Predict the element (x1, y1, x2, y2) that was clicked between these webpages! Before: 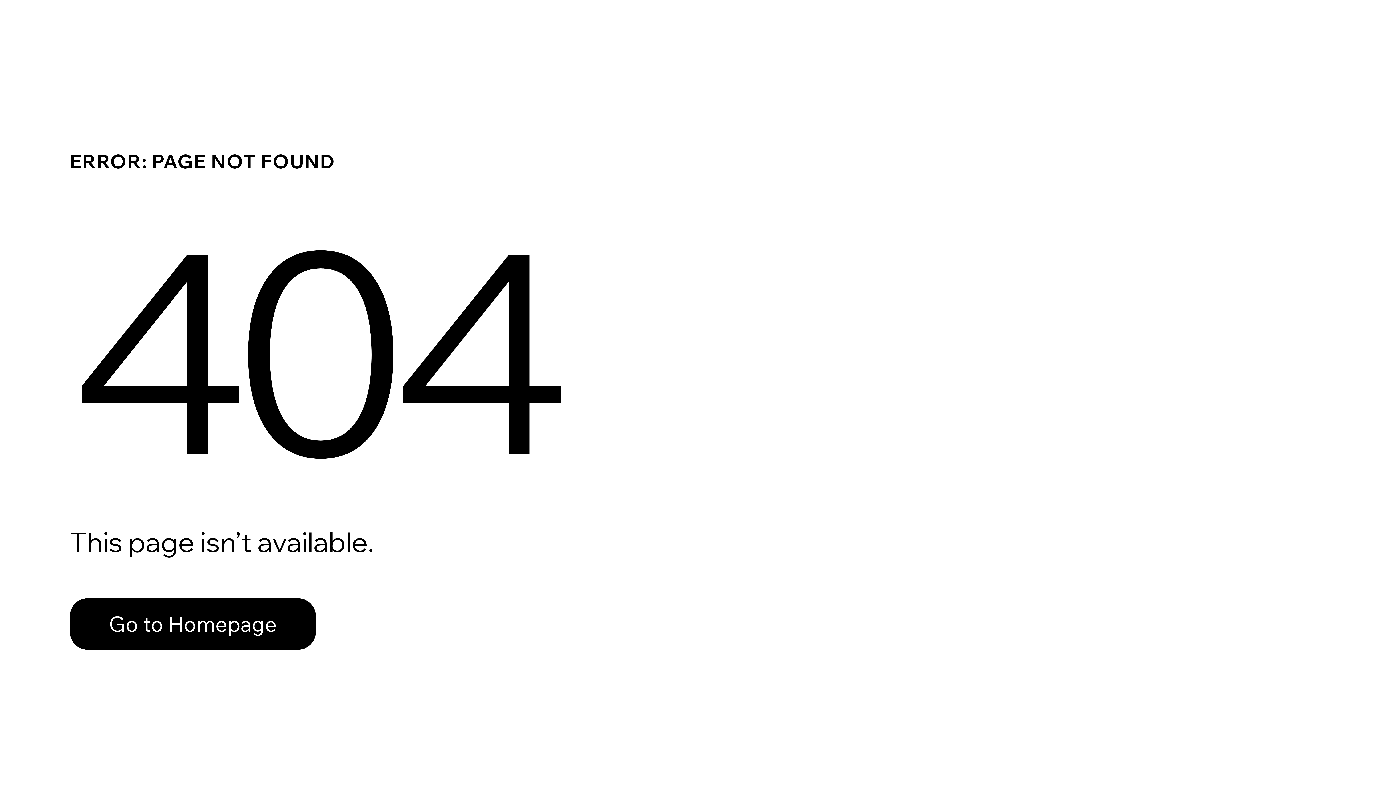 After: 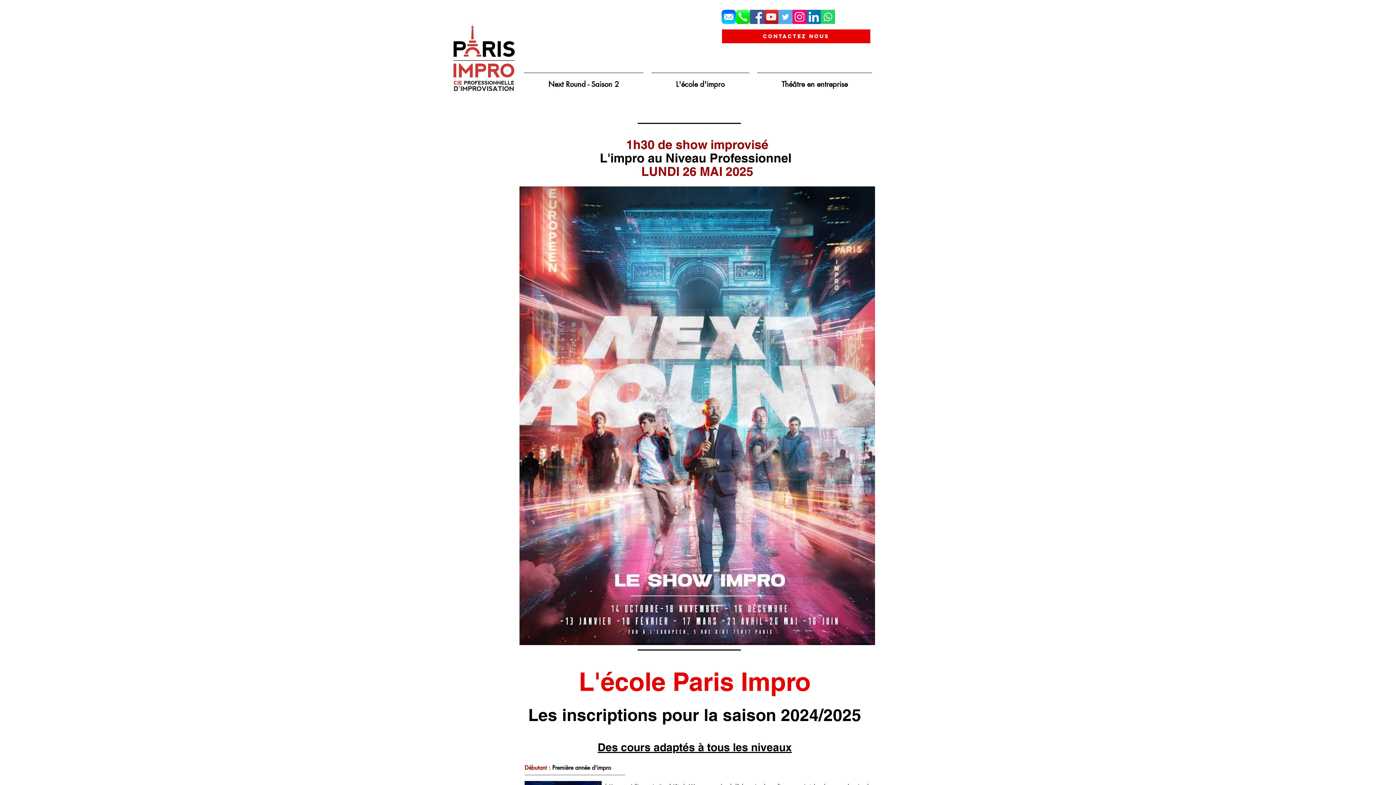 Action: label: Go to Homepage bbox: (69, 582, 768, 659)